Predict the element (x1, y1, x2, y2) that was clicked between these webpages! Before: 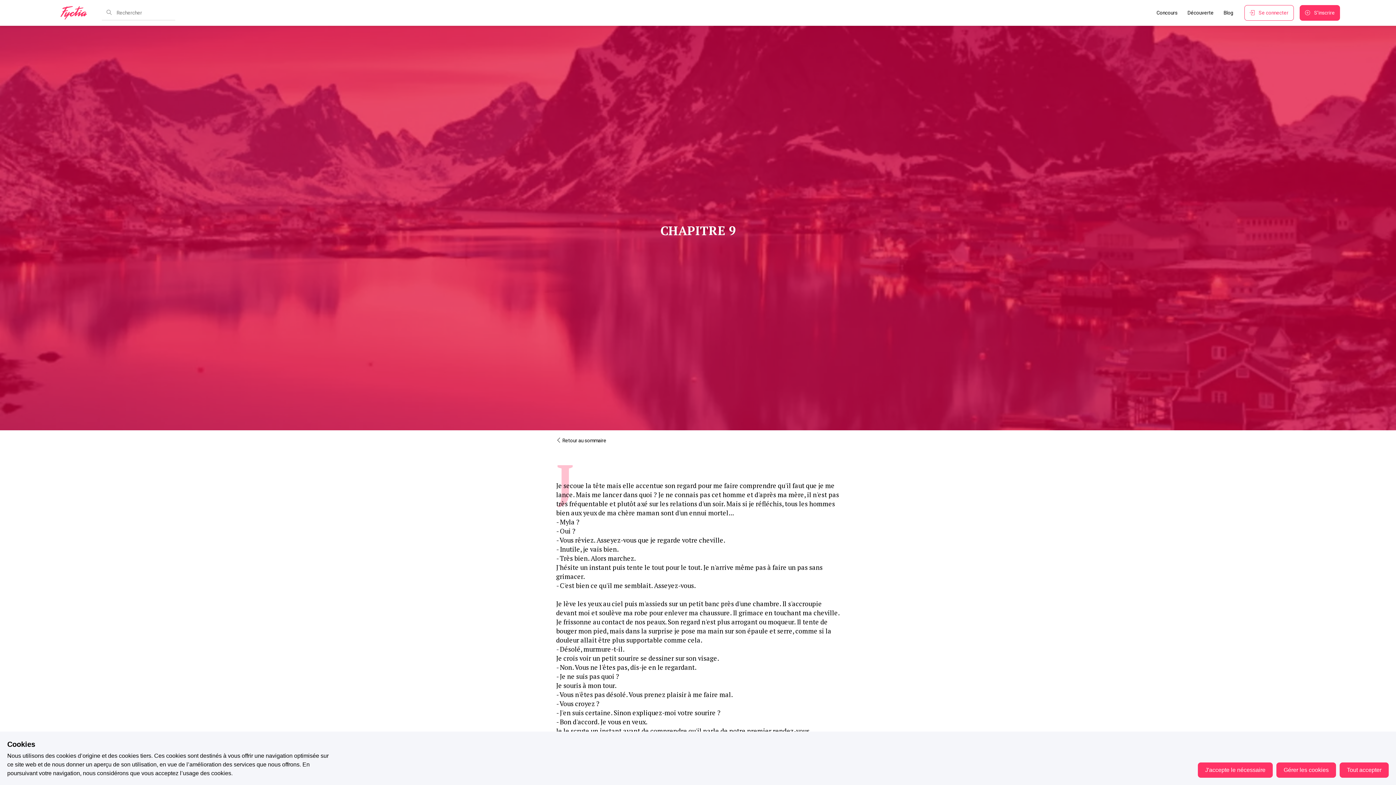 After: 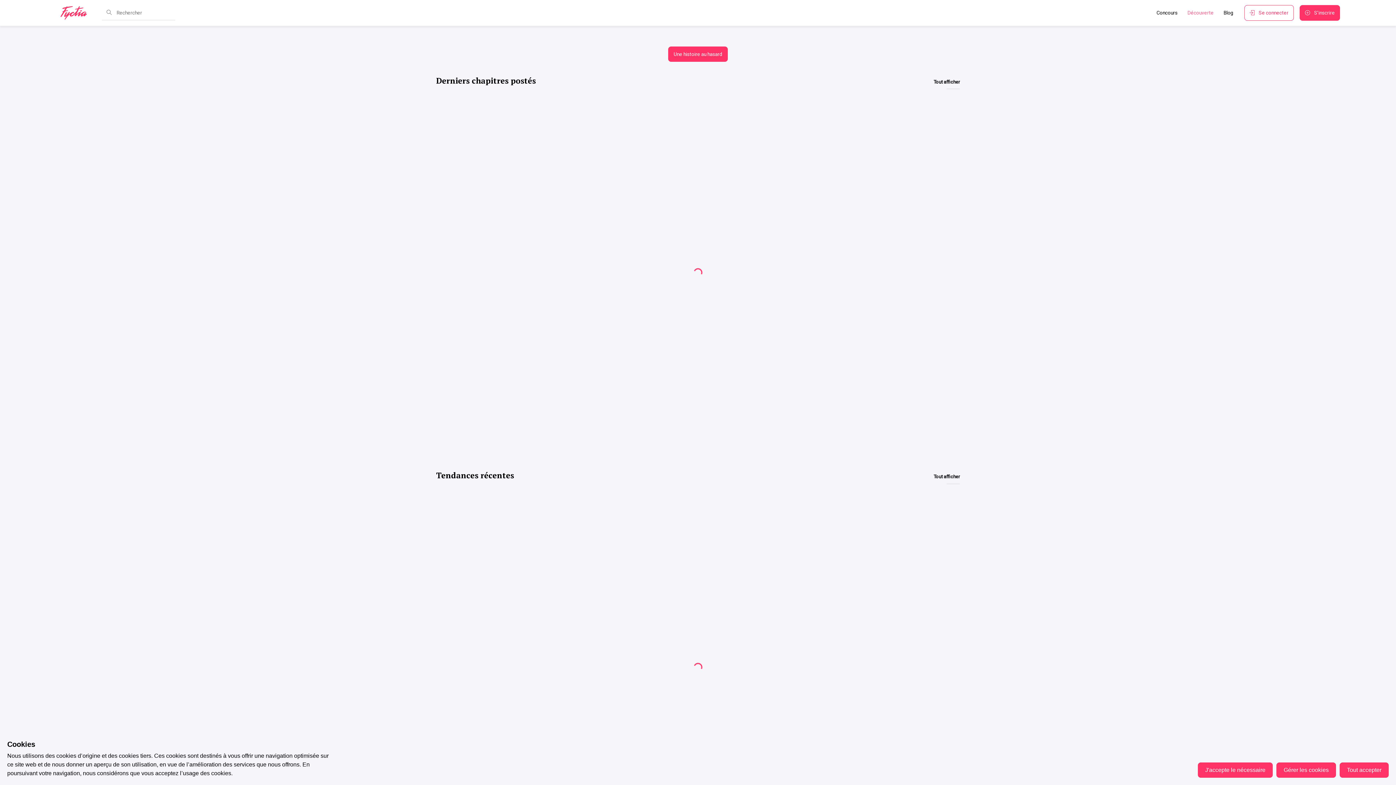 Action: bbox: (1182, 5, 1218, 20) label: Découverte